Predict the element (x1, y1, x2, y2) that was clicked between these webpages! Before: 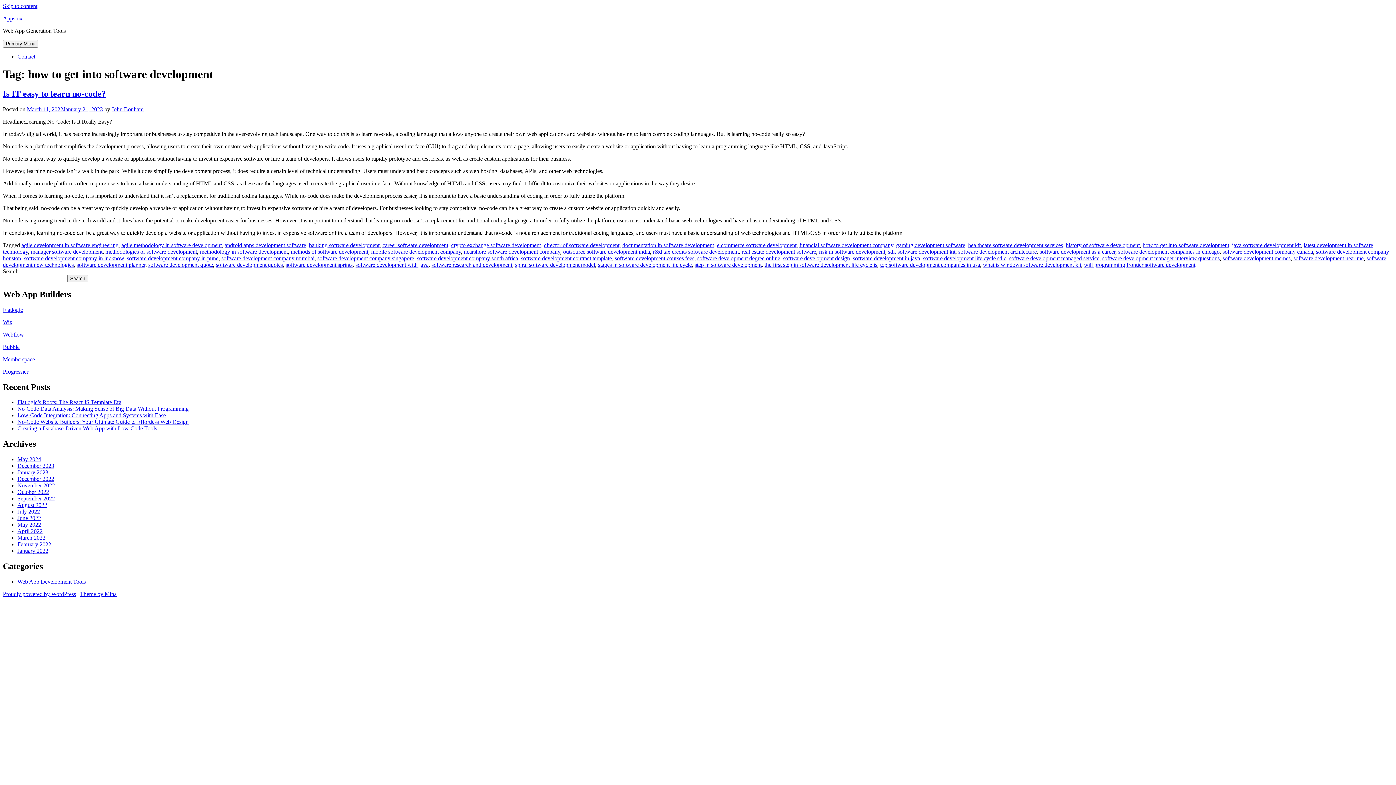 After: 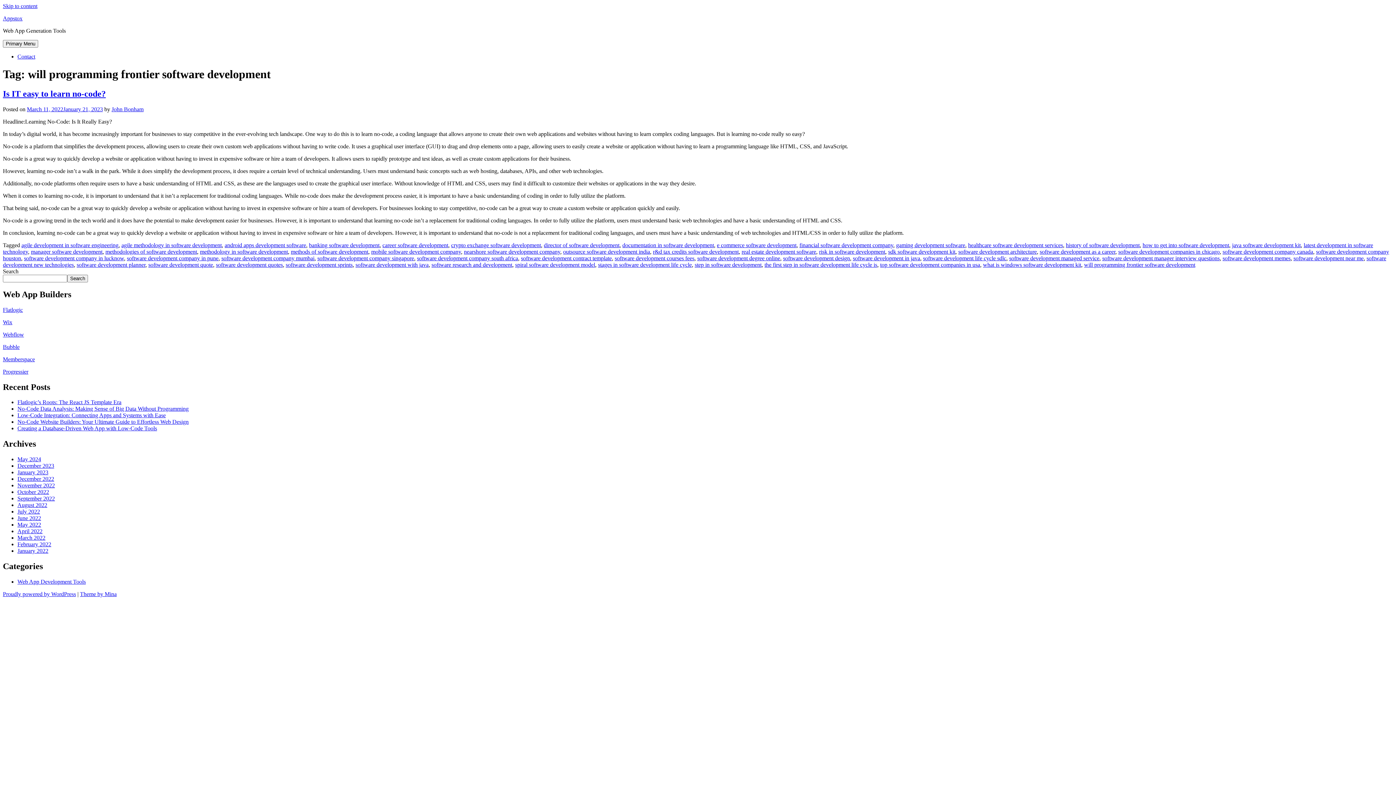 Action: bbox: (1084, 261, 1195, 267) label: will programming frontier software development